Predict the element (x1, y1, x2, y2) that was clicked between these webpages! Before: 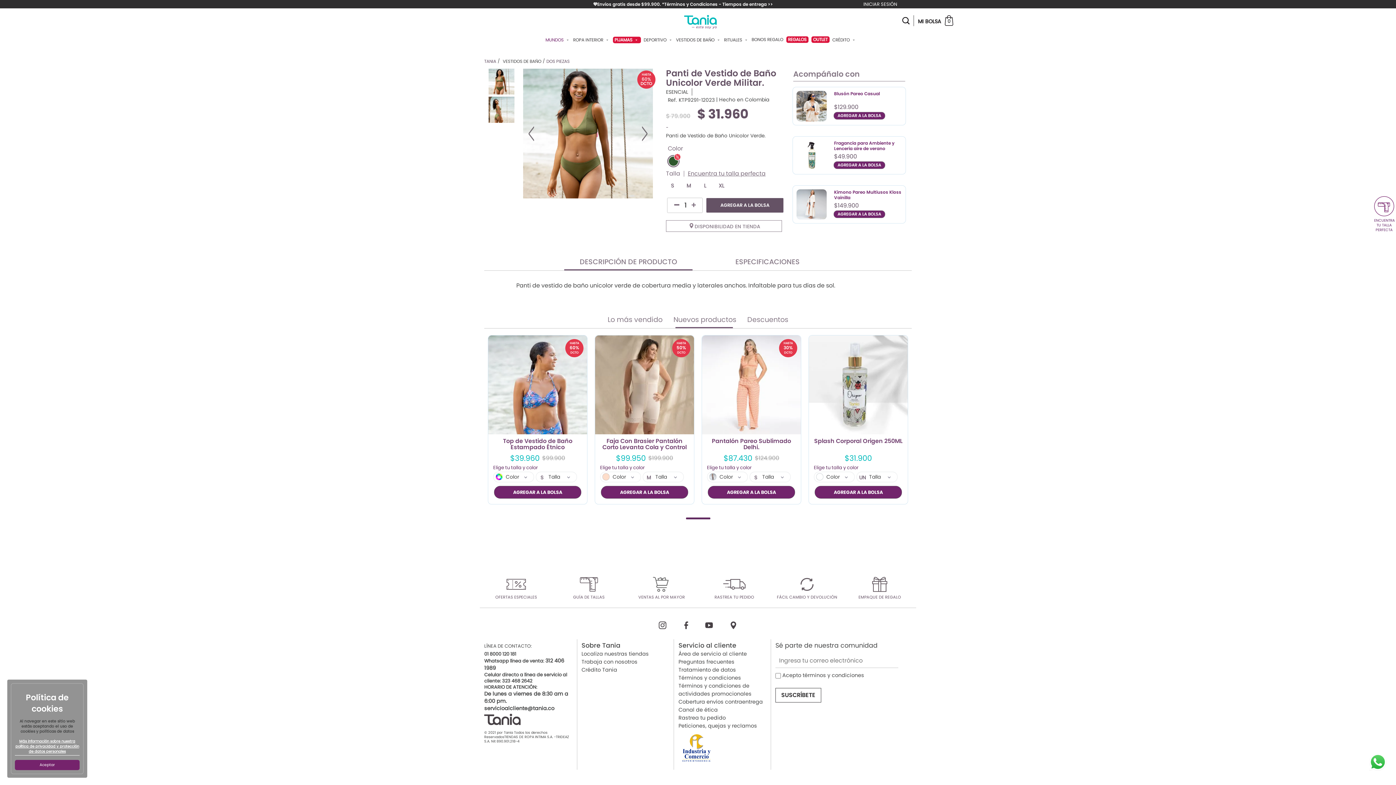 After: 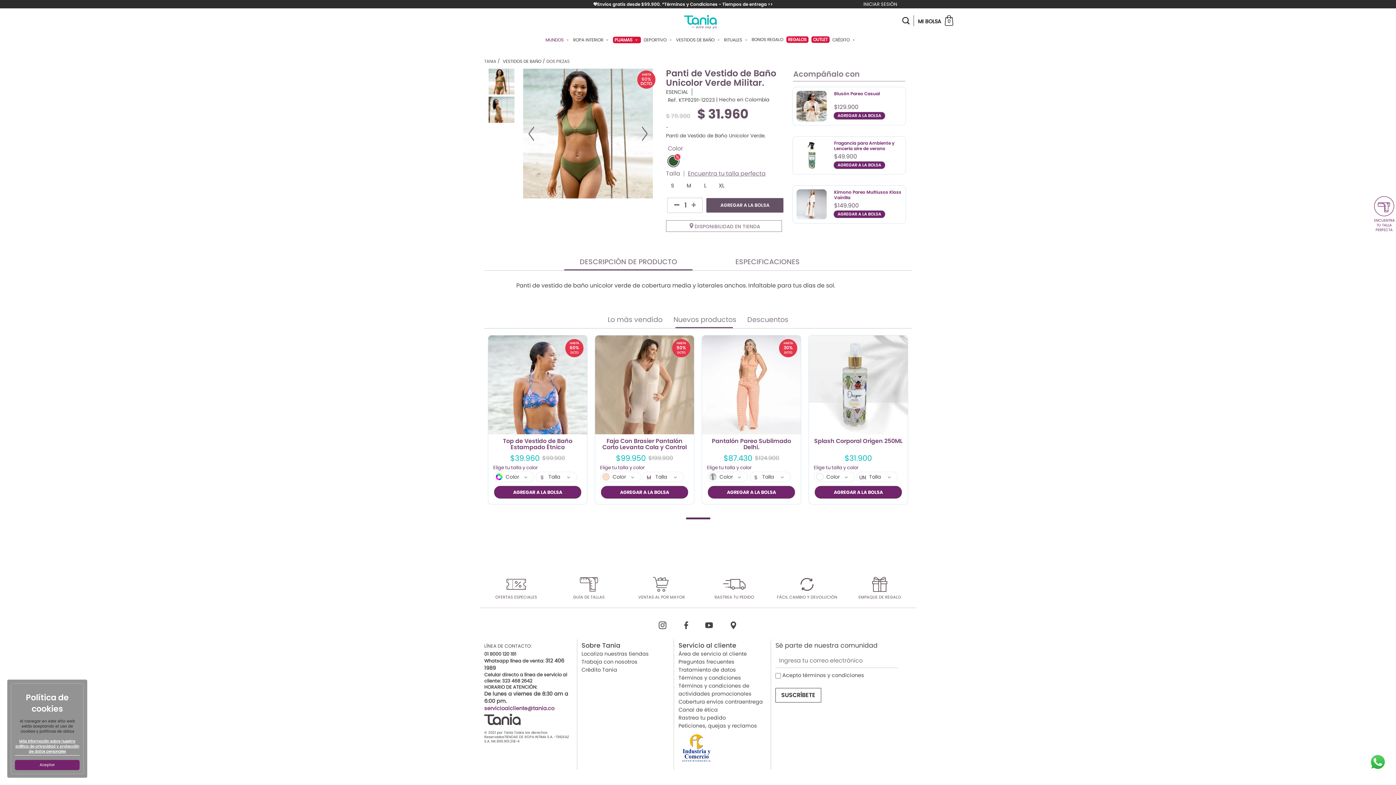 Action: label: servicioalcliente@tania.co bbox: (484, 705, 554, 712)